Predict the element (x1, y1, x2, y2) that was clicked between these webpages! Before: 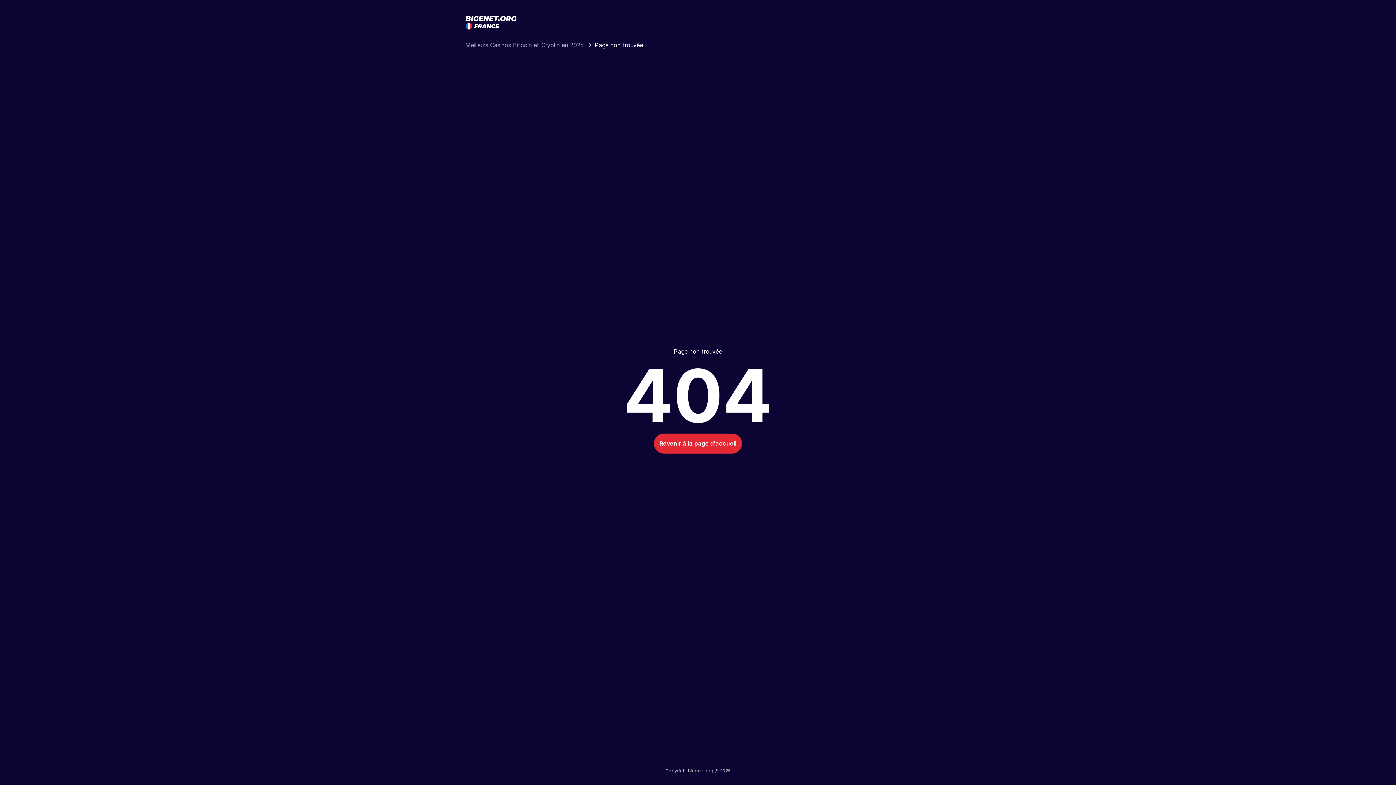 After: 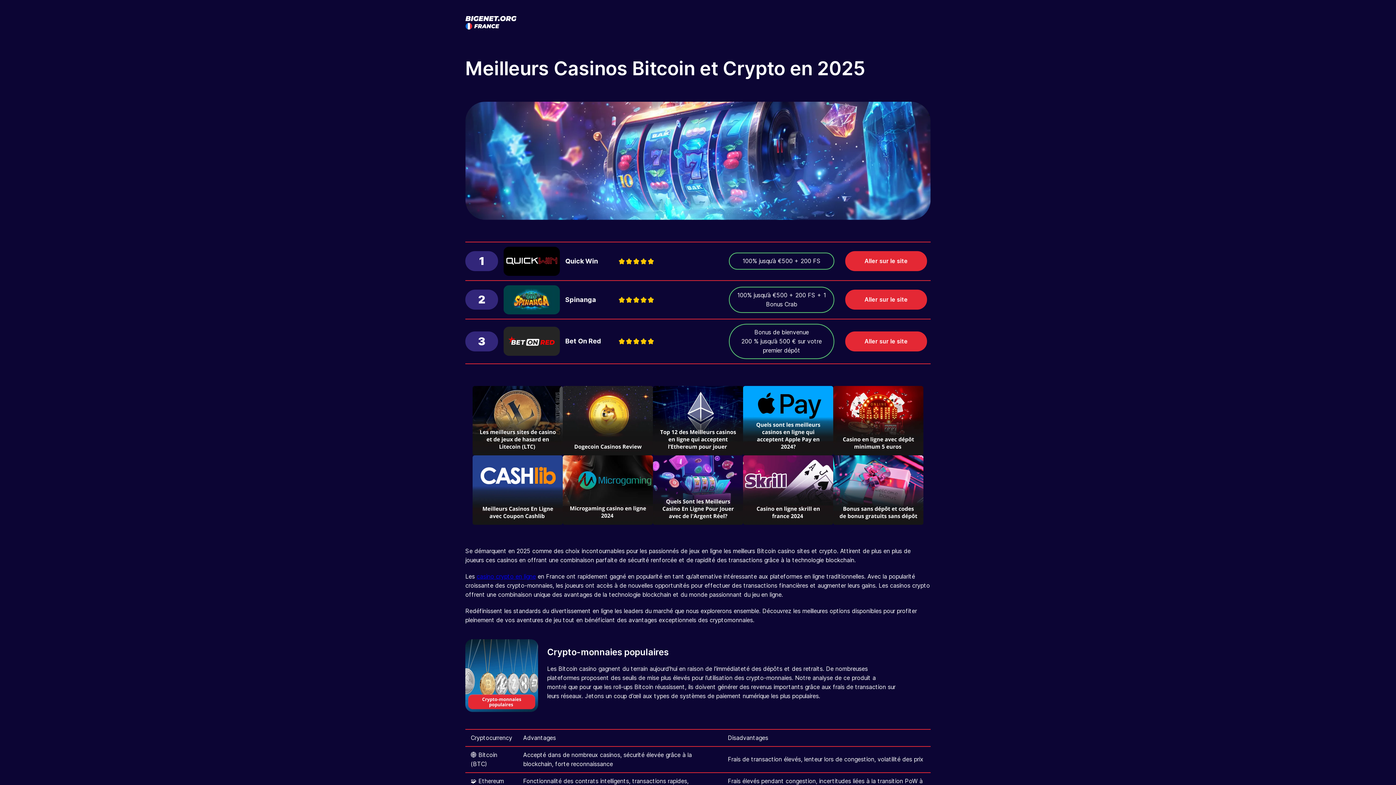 Action: bbox: (465, 27, 532, 34)